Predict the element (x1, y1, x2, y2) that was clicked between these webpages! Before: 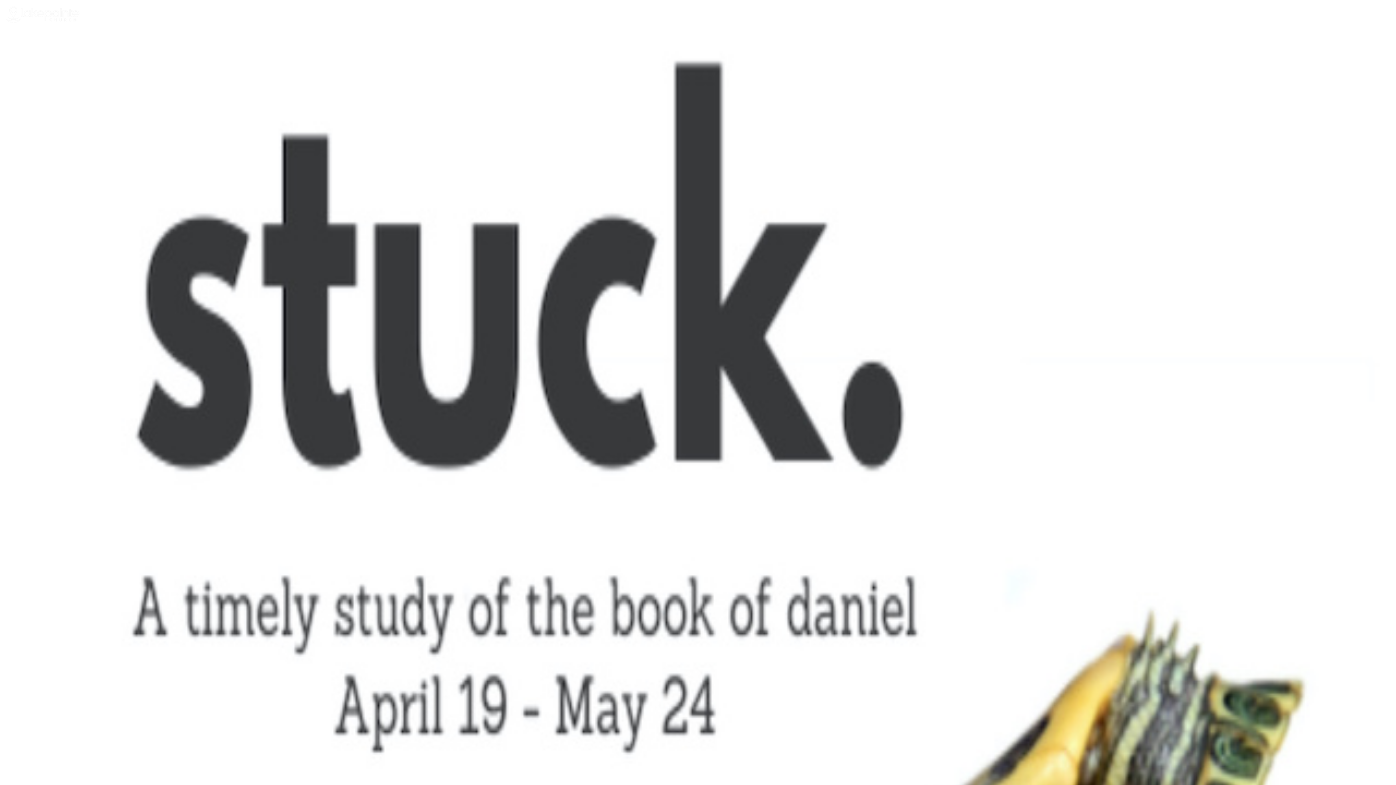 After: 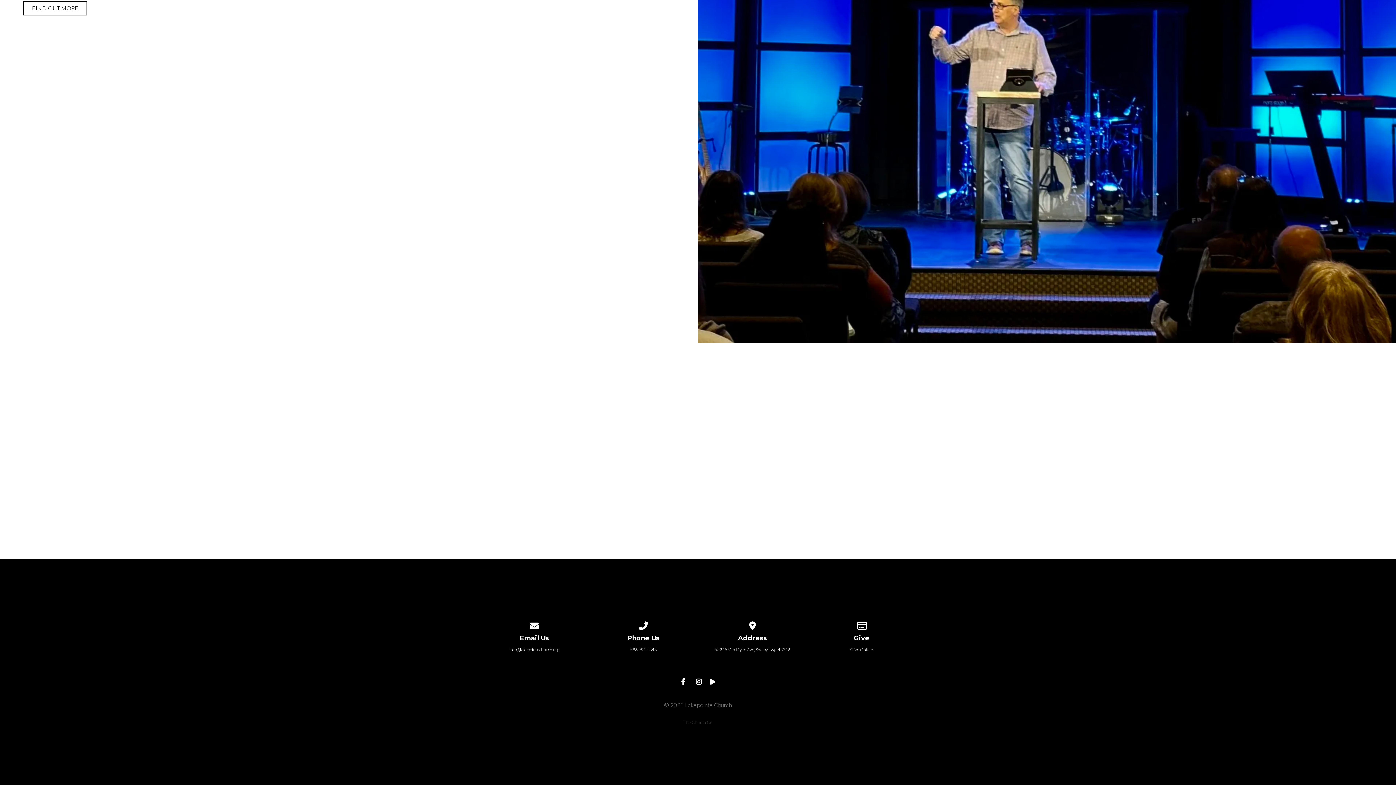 Action: bbox: (1360, 11, 1390, 20) label: CONTACT